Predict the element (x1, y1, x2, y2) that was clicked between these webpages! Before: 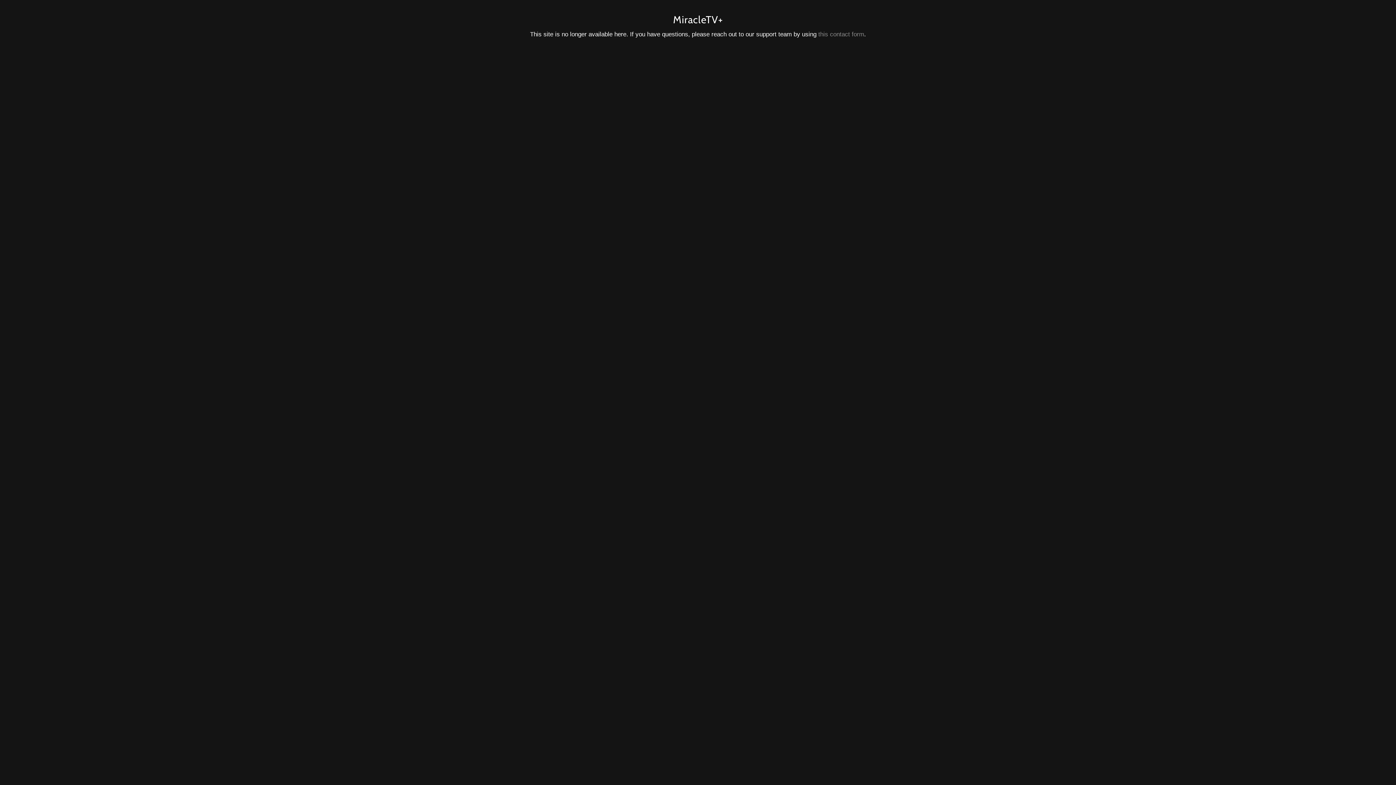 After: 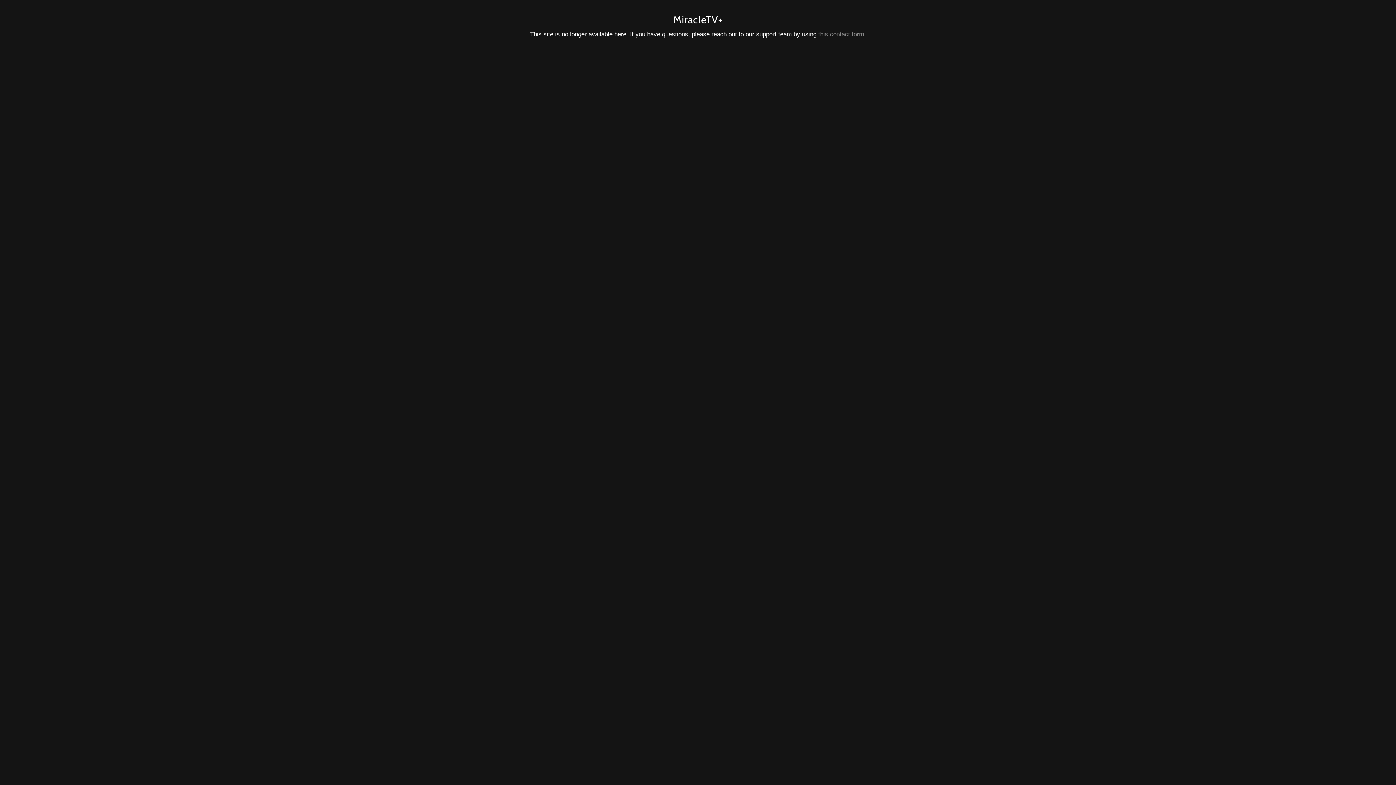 Action: label: this contact form bbox: (818, 30, 864, 37)